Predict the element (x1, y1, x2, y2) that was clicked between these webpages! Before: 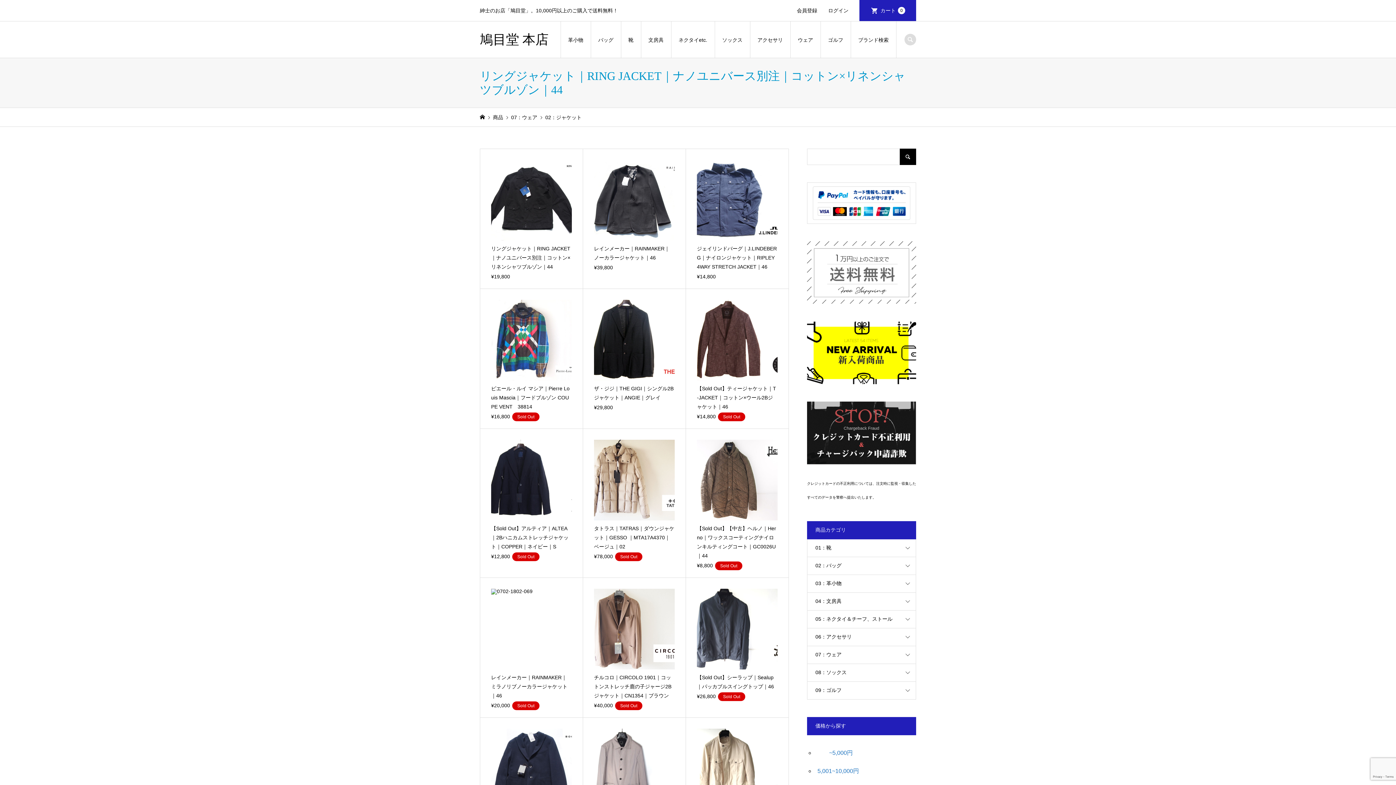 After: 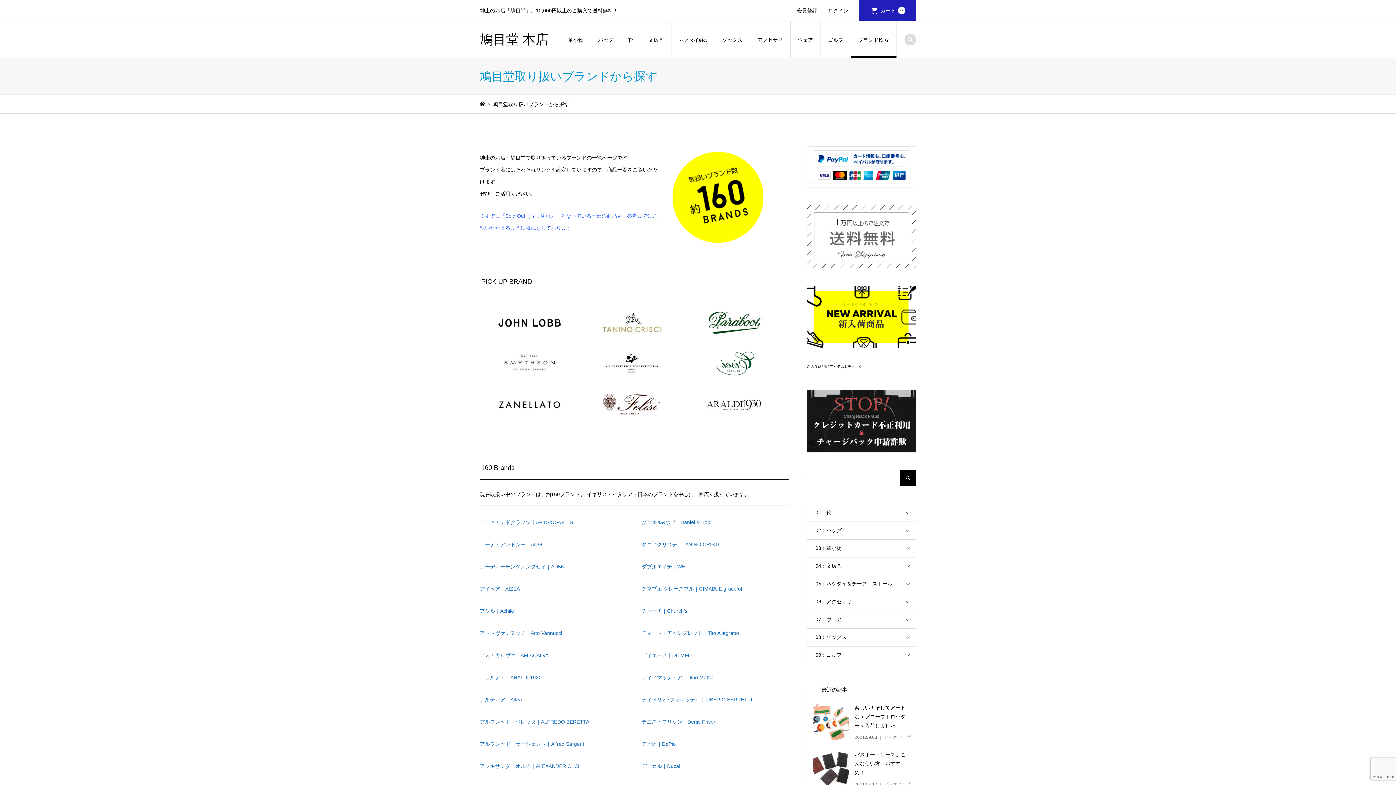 Action: bbox: (851, 21, 896, 58) label: ブランド検索